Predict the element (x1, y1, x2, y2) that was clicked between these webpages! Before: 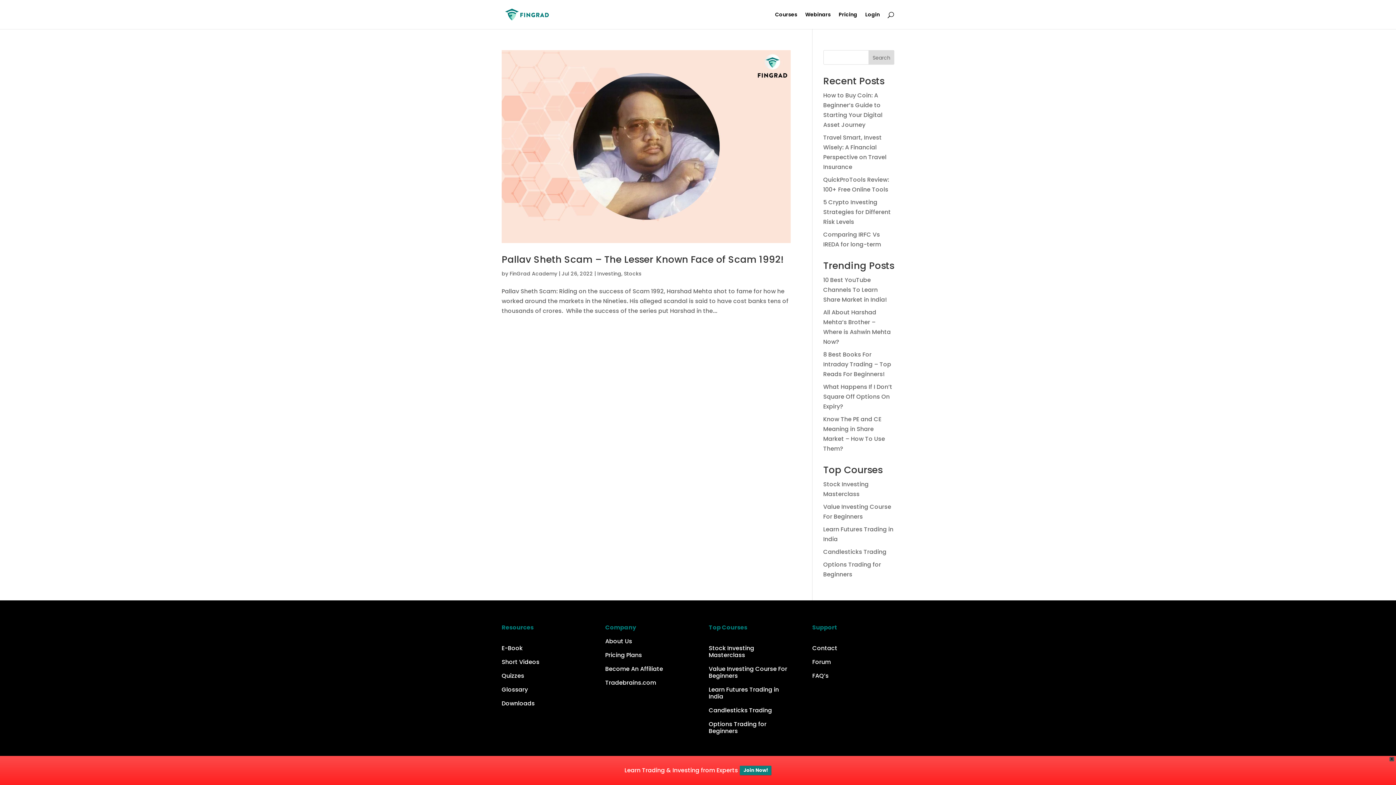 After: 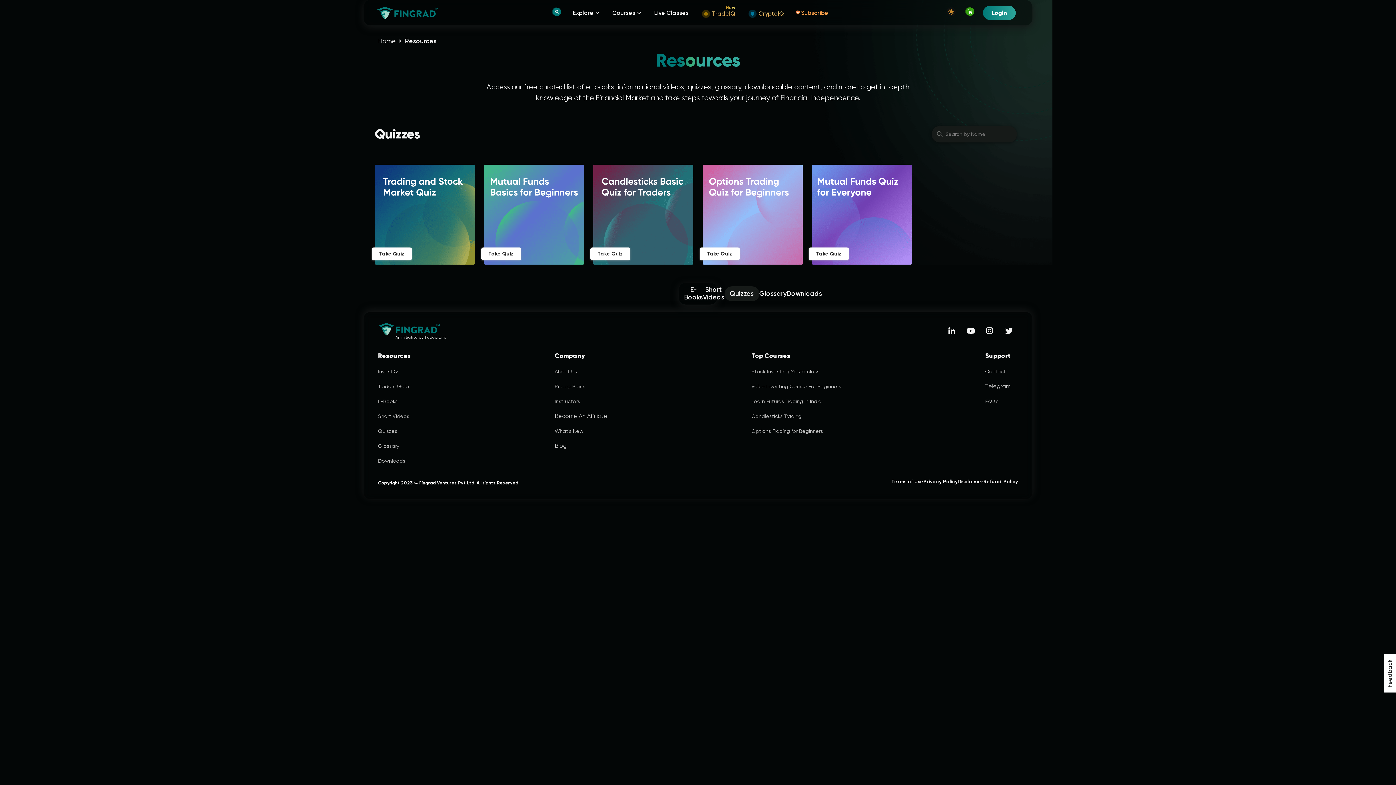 Action: bbox: (501, 671, 524, 680) label: Quizzes